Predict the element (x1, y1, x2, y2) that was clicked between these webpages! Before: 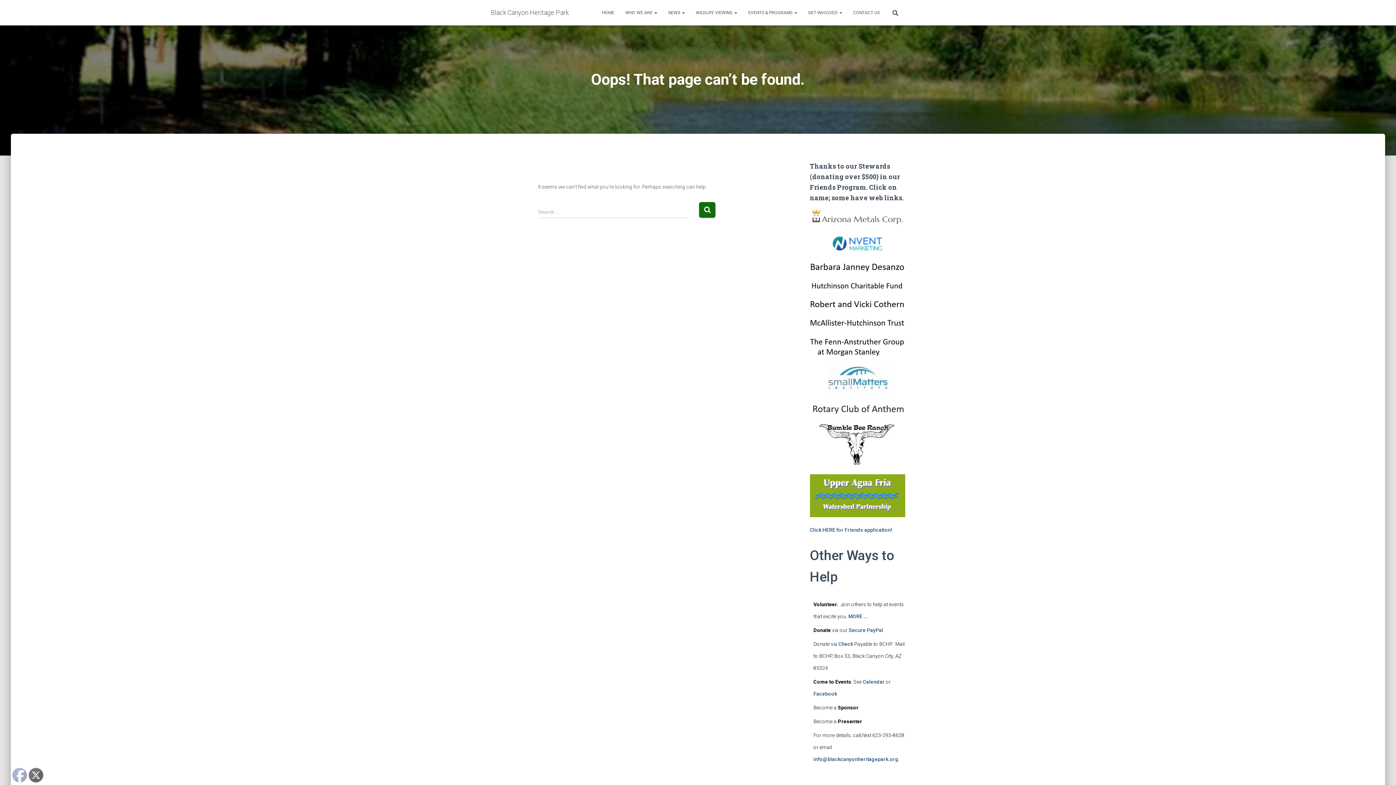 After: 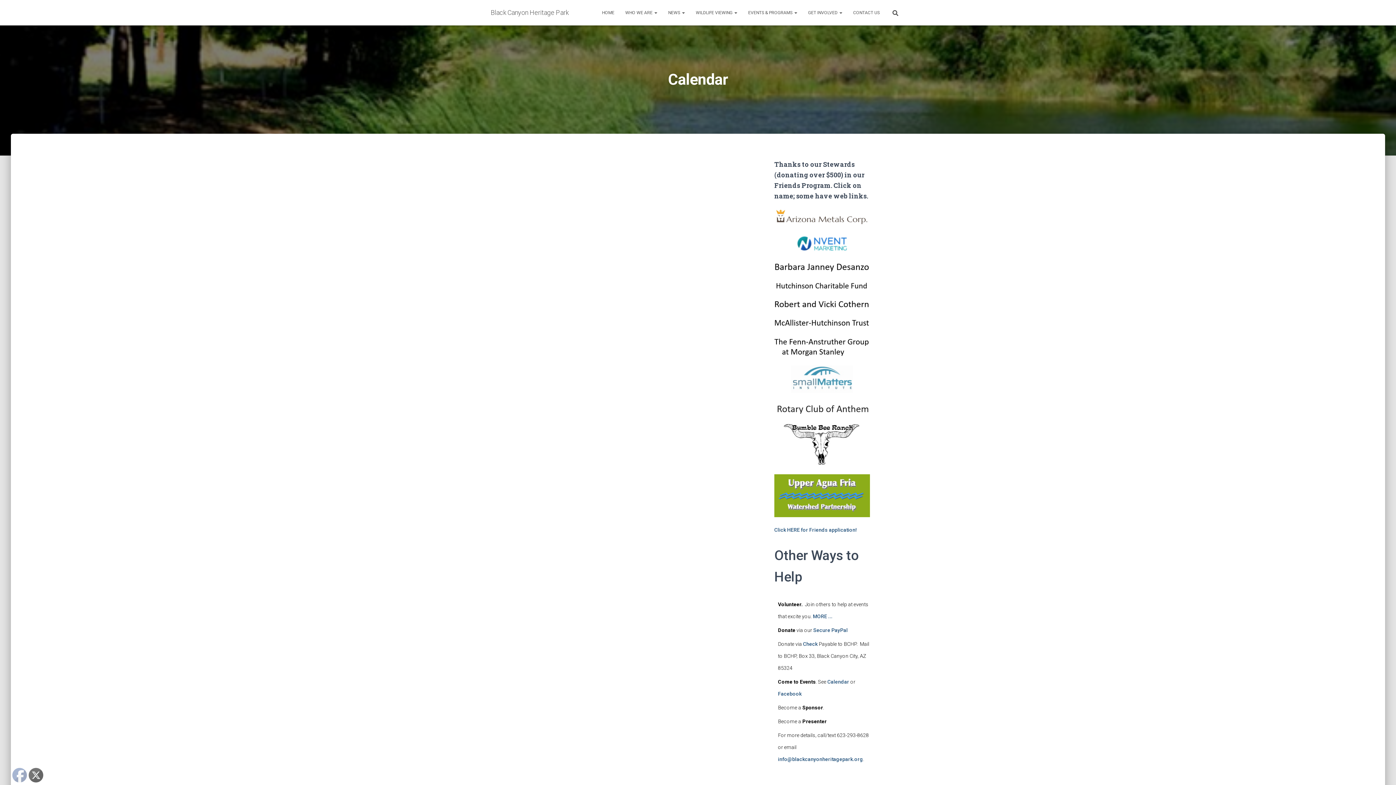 Action: bbox: (863, 679, 886, 684) label: Calendar 